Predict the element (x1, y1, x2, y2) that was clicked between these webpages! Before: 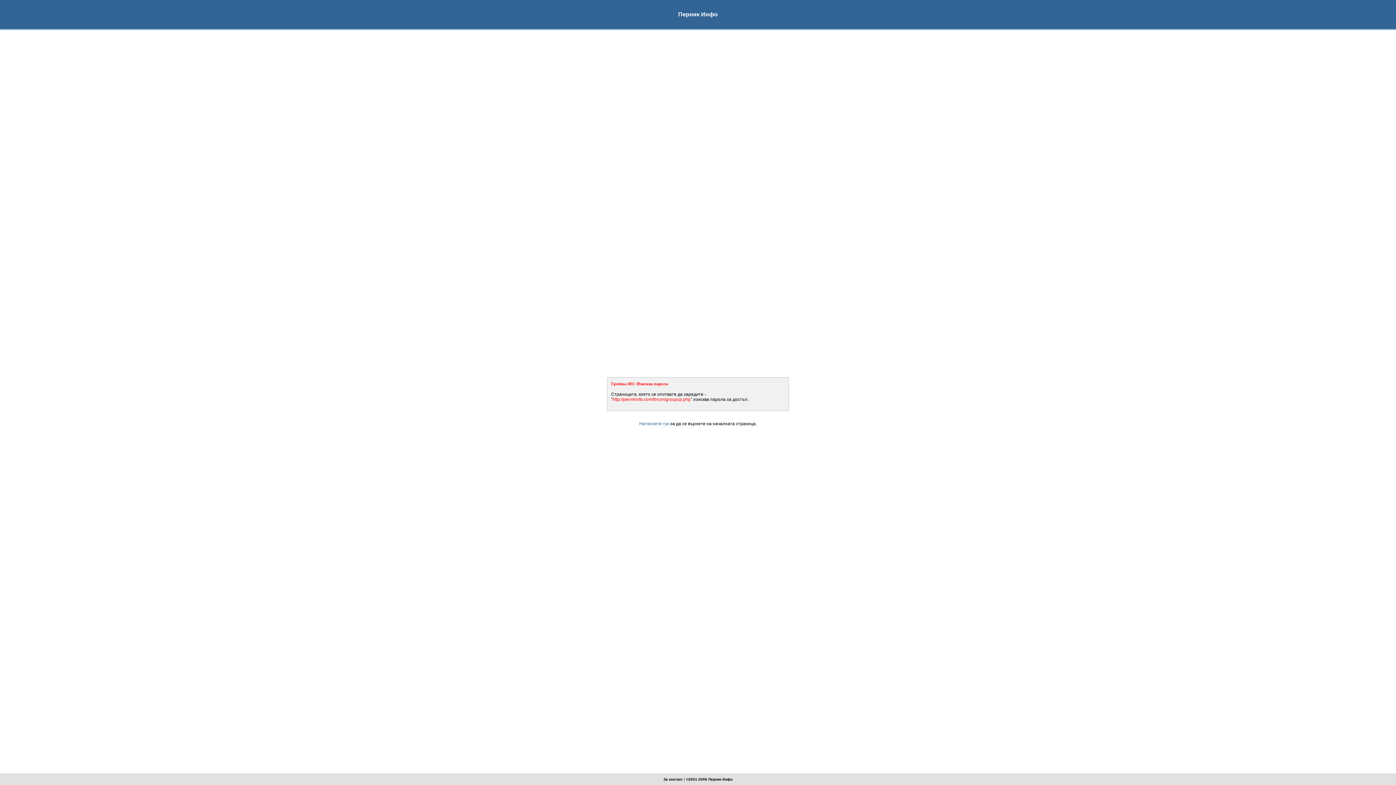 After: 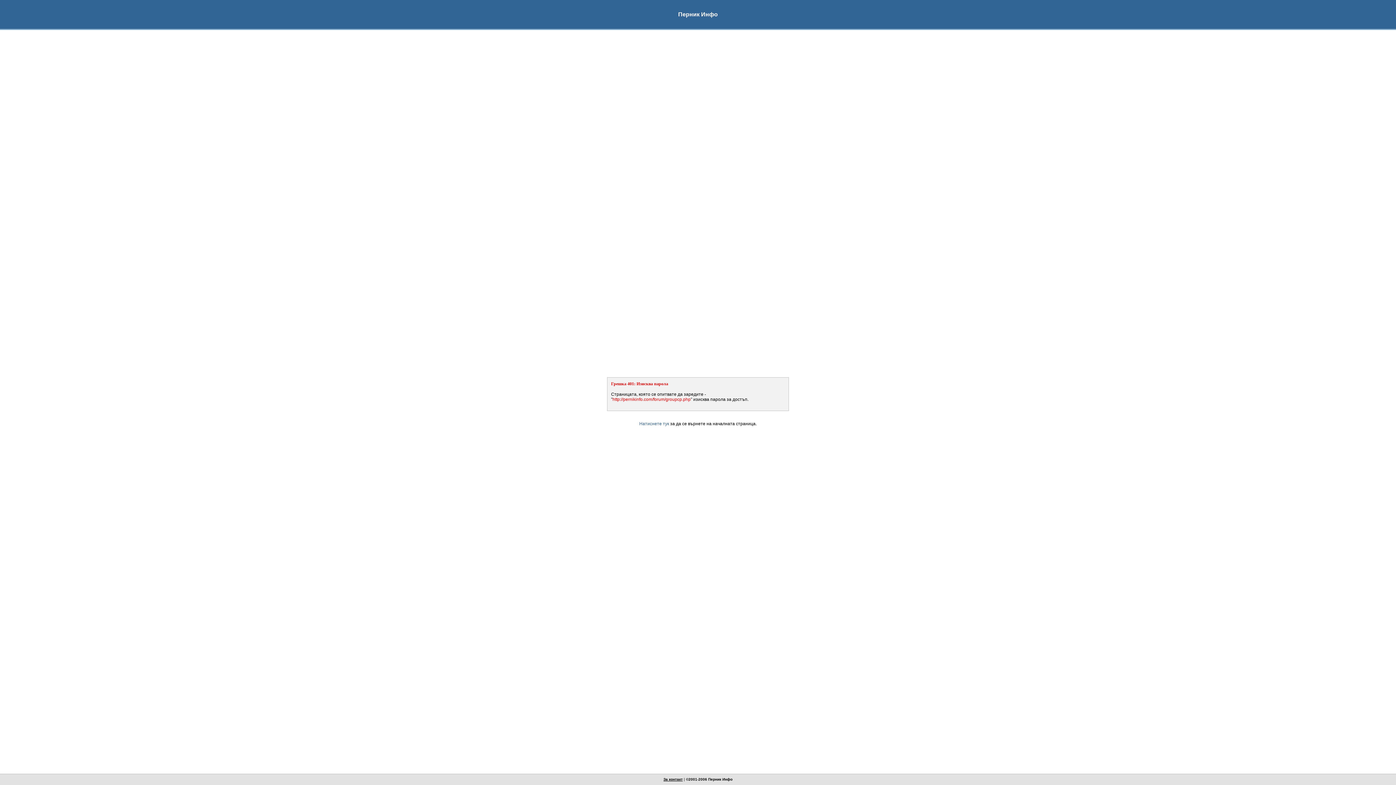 Action: label: За контакт bbox: (663, 777, 682, 781)